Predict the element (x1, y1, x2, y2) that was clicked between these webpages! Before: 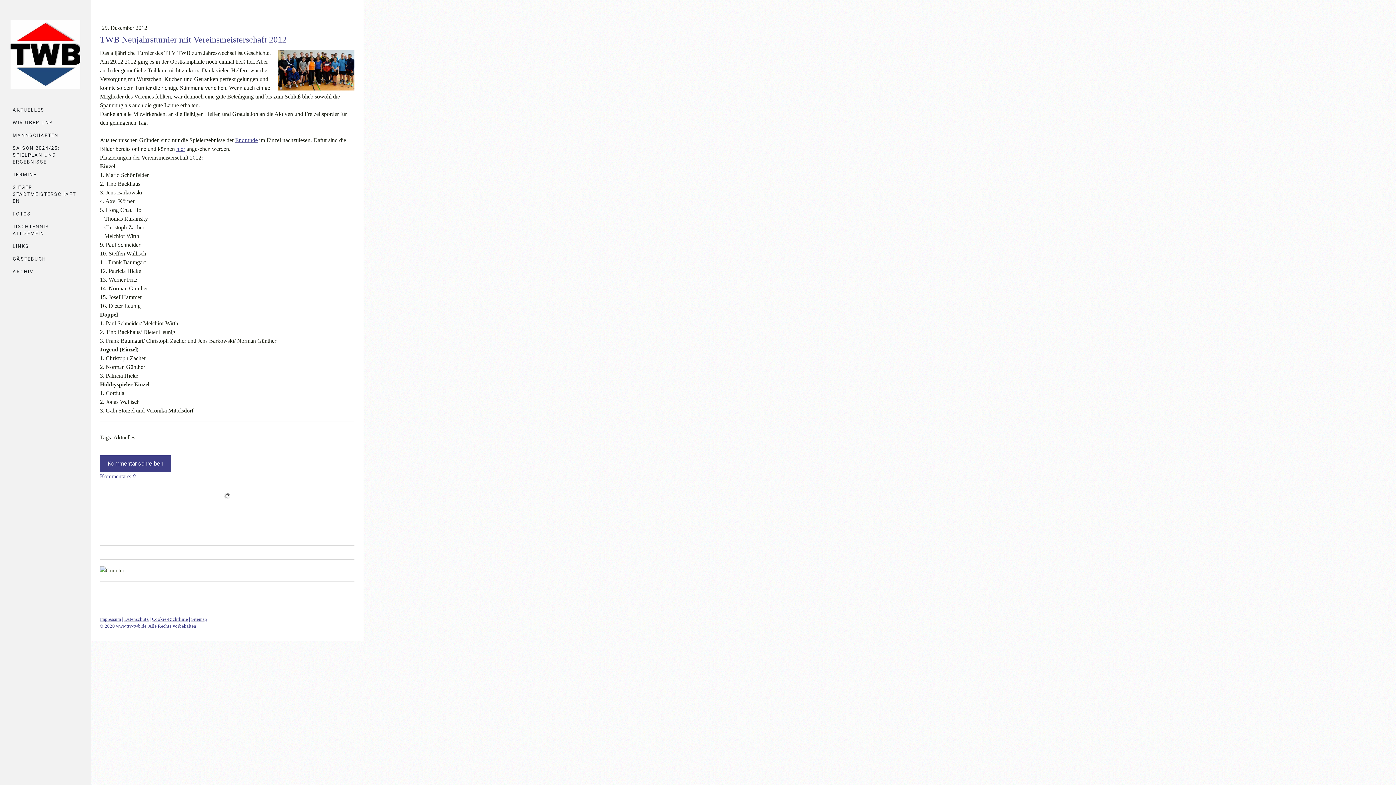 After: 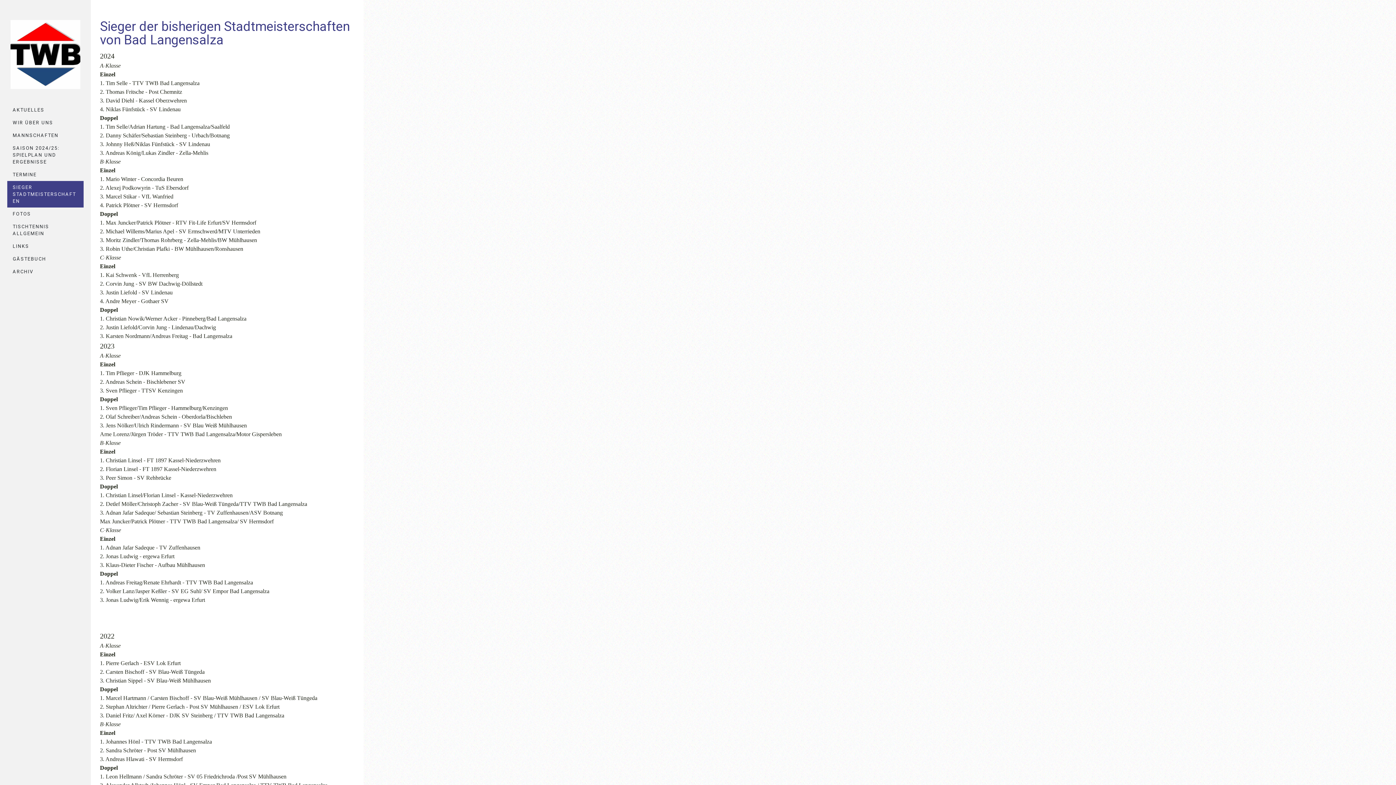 Action: bbox: (7, 181, 83, 207) label: SIEGER STADTMEISTERSCHAFTEN